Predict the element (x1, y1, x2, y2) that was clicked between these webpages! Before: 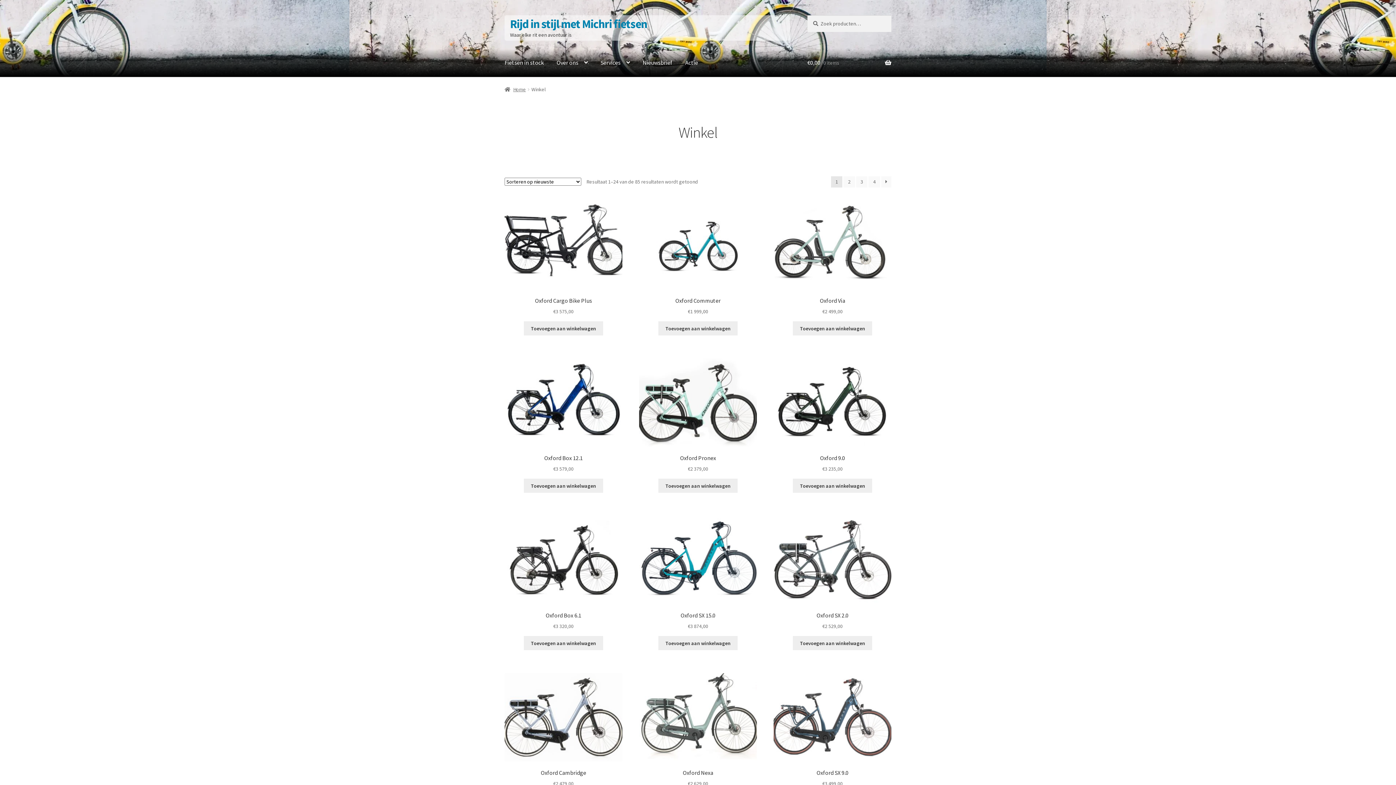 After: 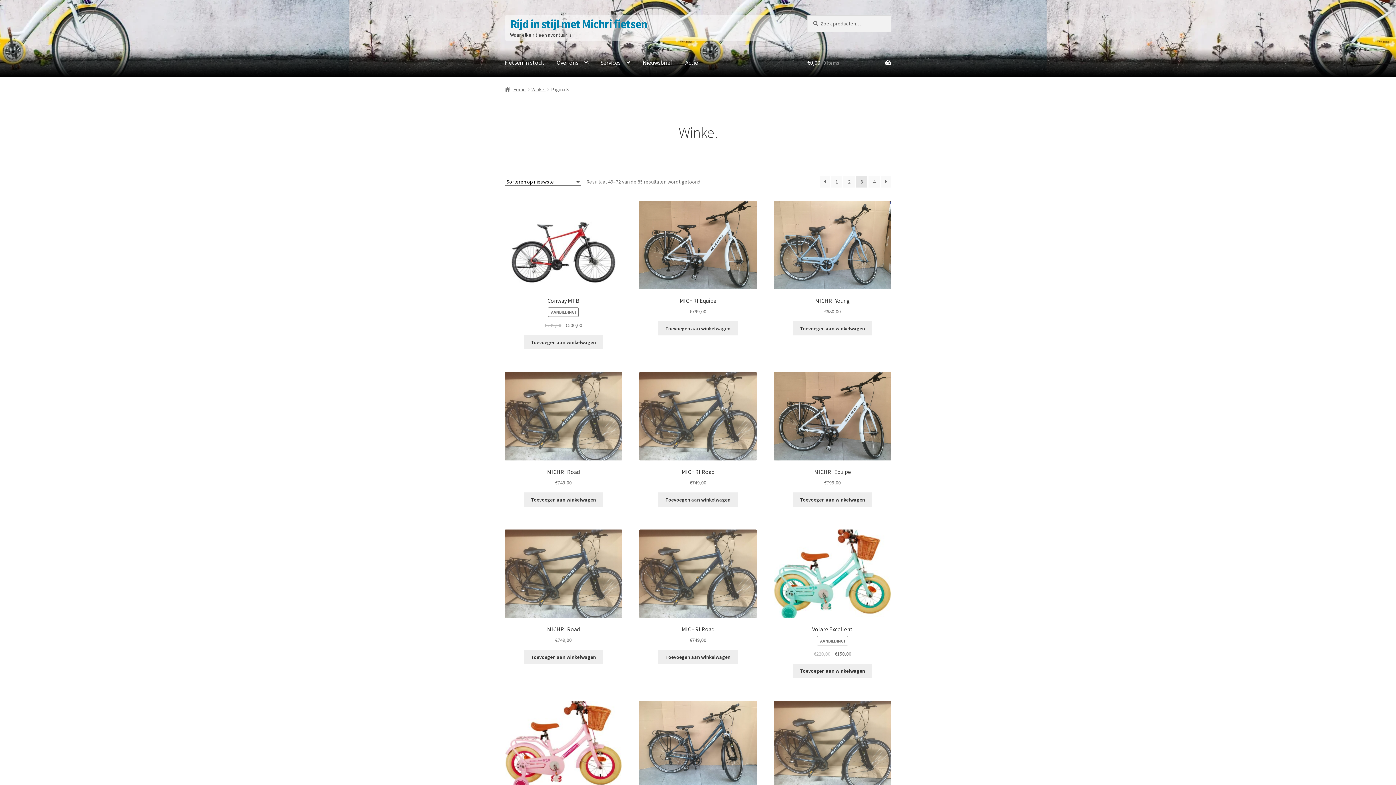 Action: bbox: (856, 176, 867, 187) label: Pagina 3